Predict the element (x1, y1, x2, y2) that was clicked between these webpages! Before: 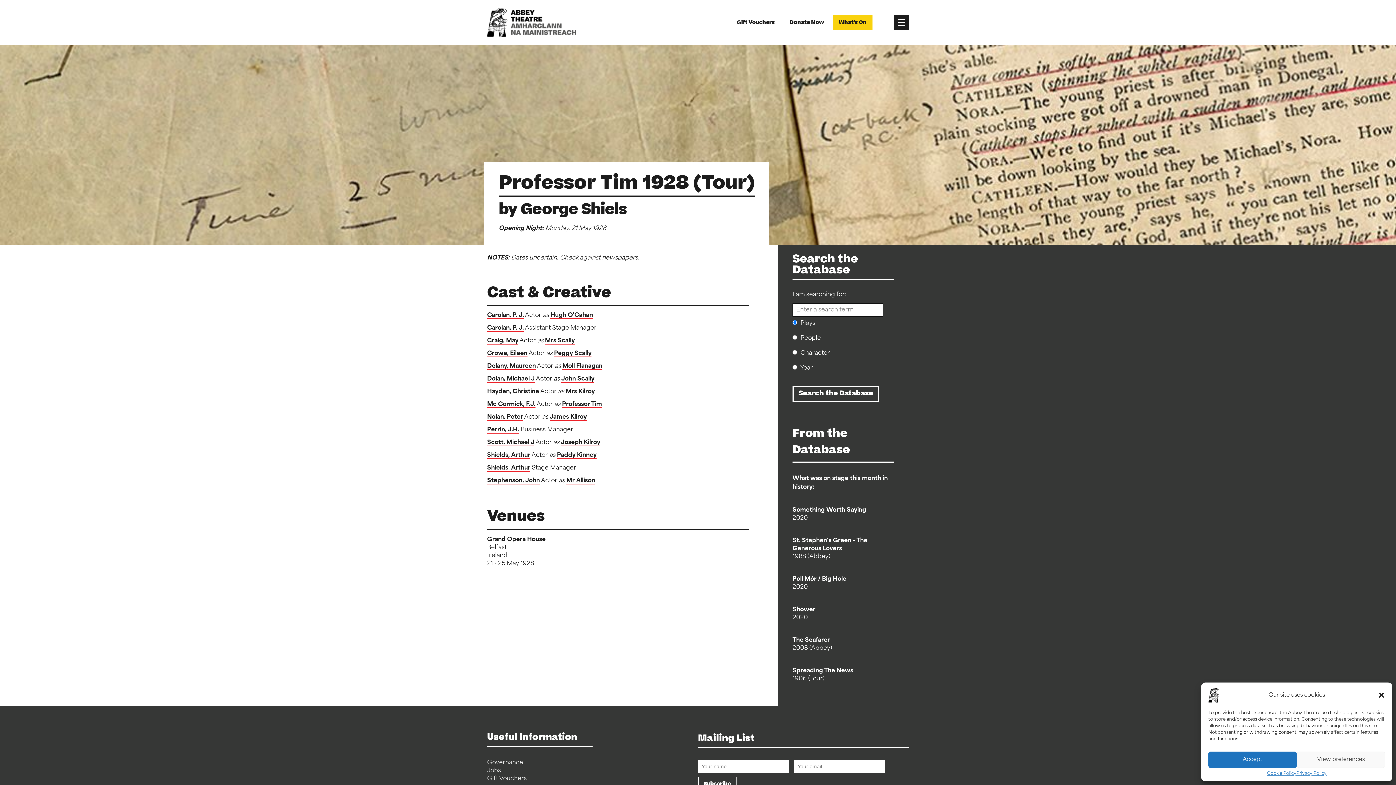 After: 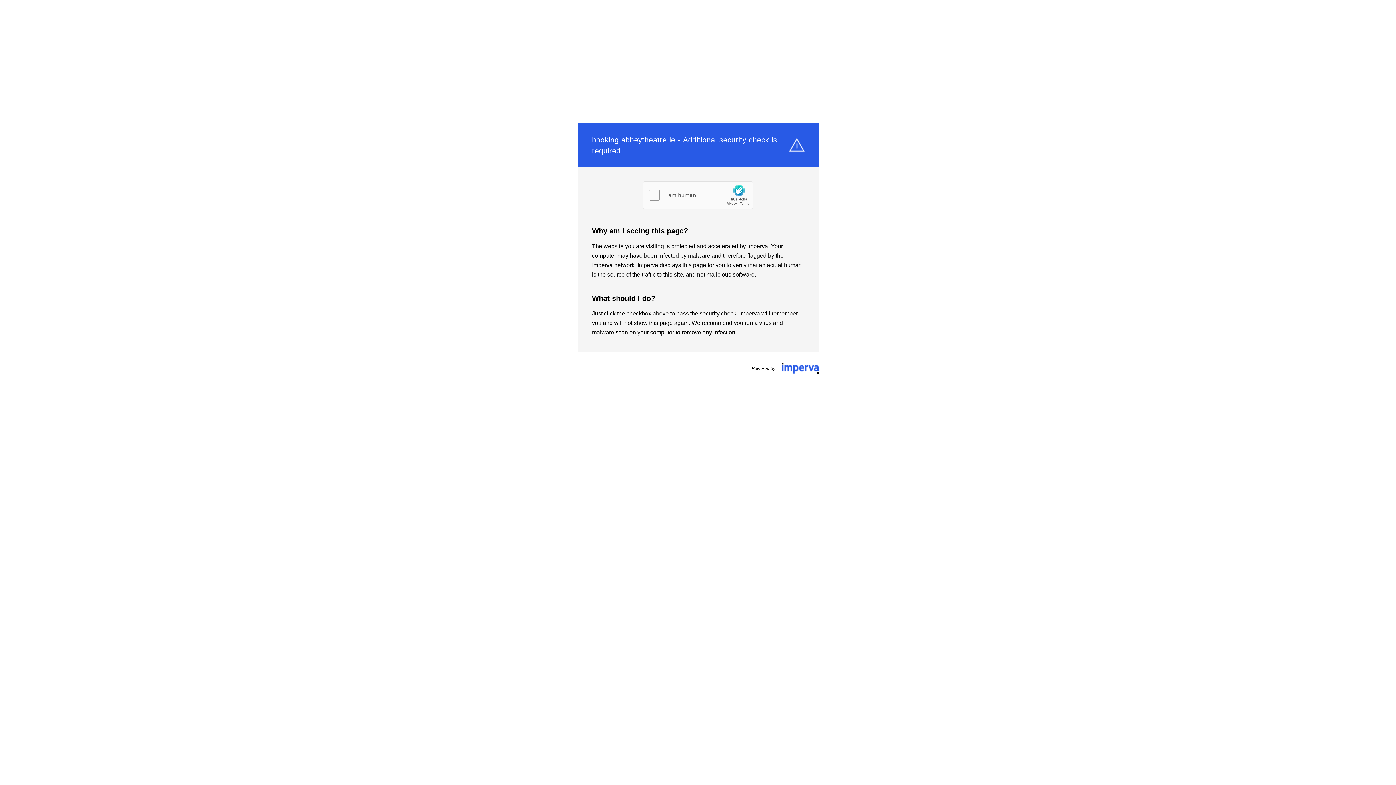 Action: label: Gift Vouchers bbox: (731, 15, 780, 29)